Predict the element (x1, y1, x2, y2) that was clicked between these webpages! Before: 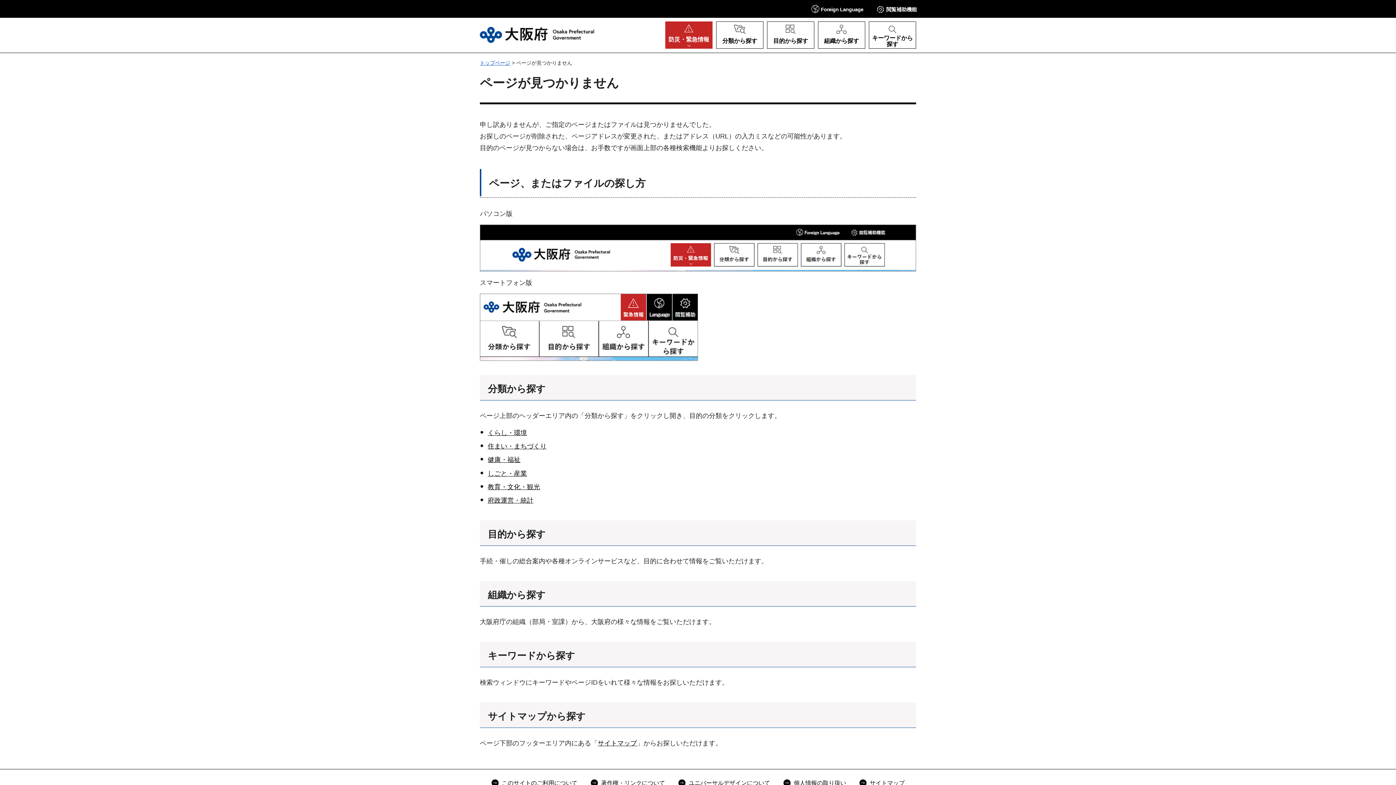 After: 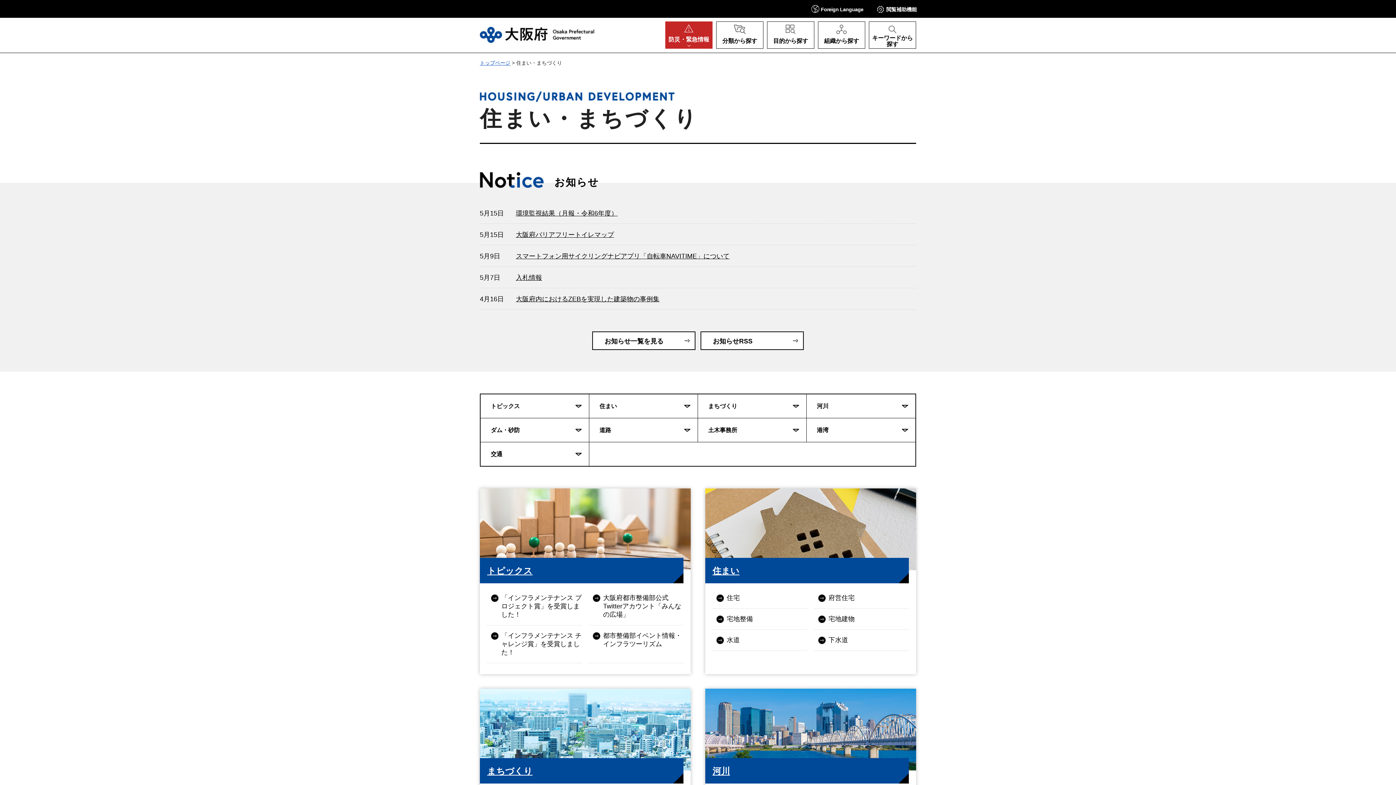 Action: bbox: (487, 442, 546, 450) label: 住まい・まちづくり